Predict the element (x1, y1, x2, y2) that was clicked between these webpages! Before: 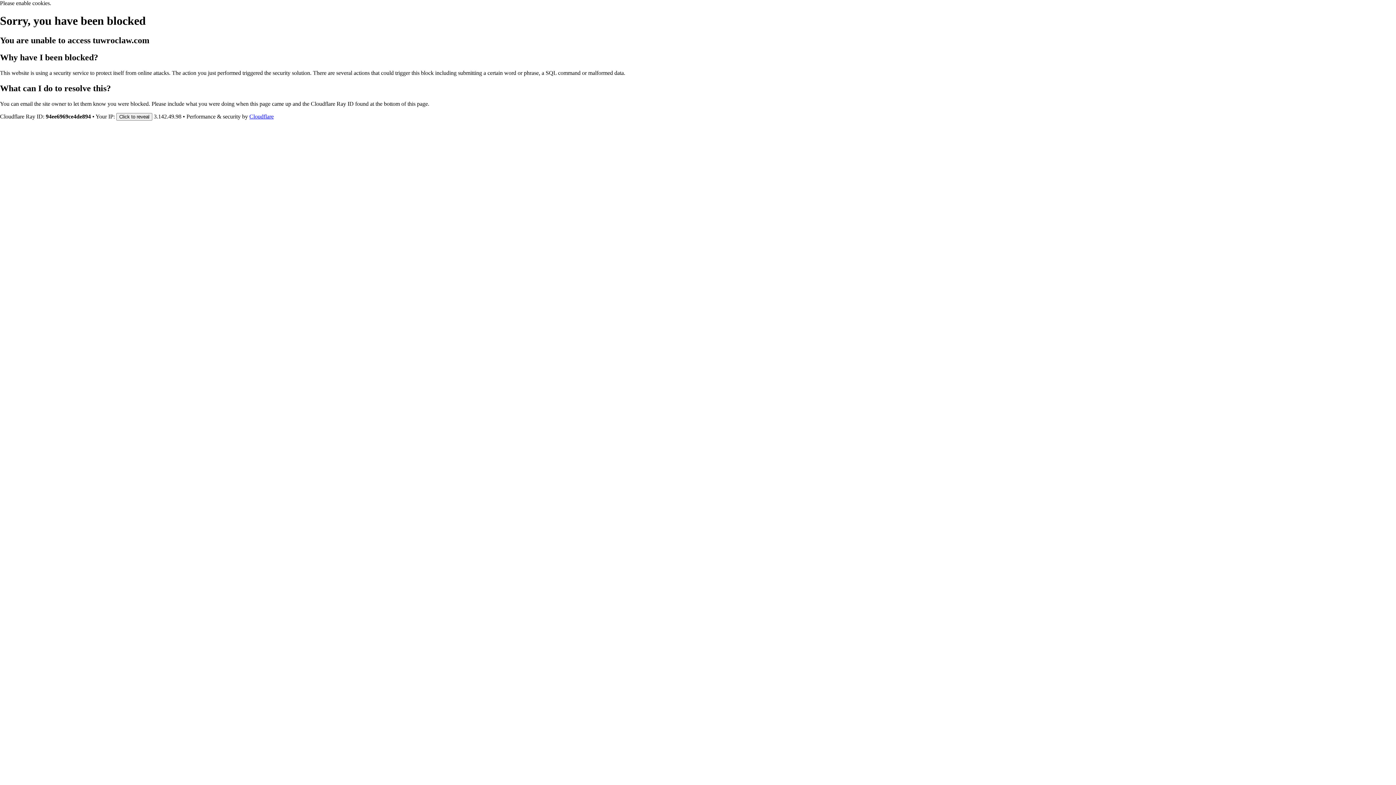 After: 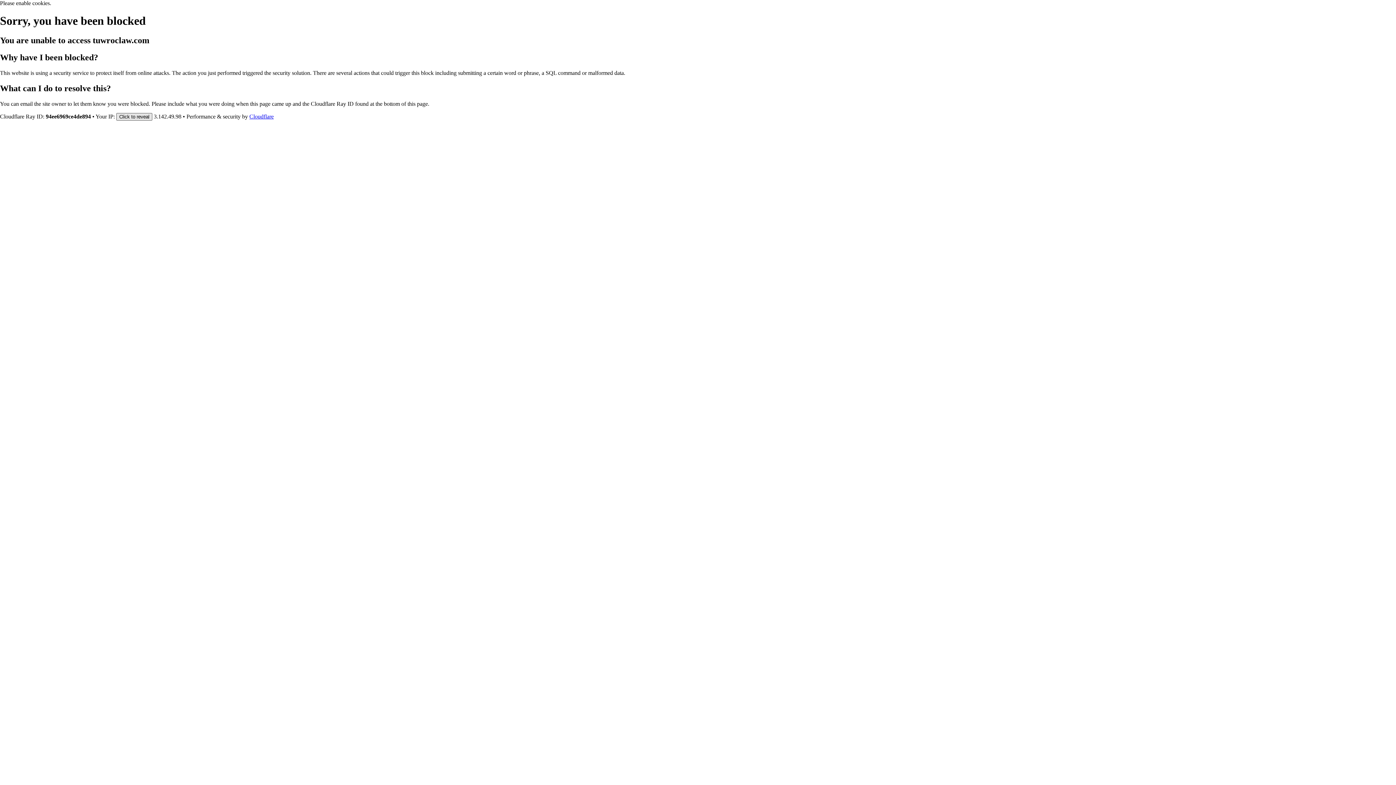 Action: label: Click to reveal bbox: (116, 112, 152, 120)